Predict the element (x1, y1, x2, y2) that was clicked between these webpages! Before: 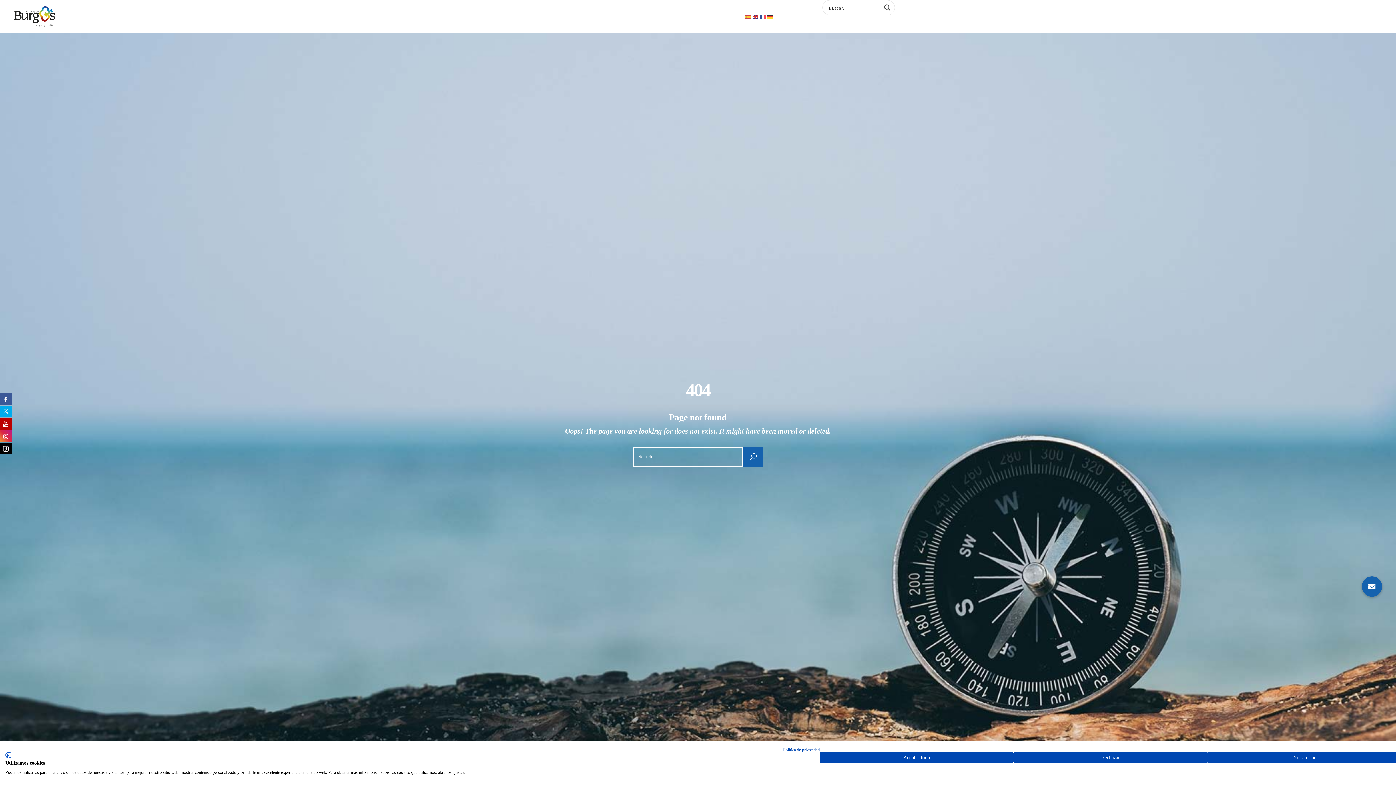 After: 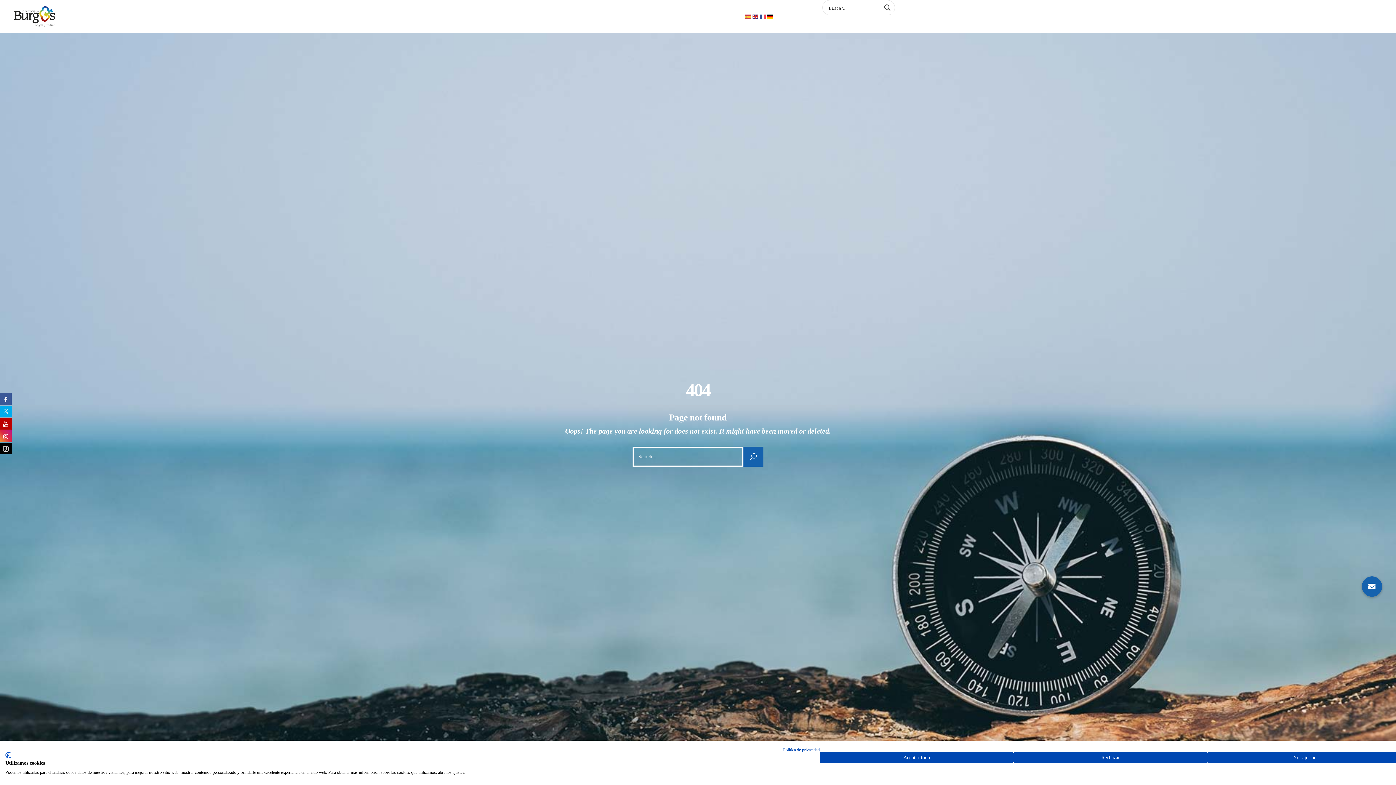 Action: bbox: (767, 12, 773, 20)